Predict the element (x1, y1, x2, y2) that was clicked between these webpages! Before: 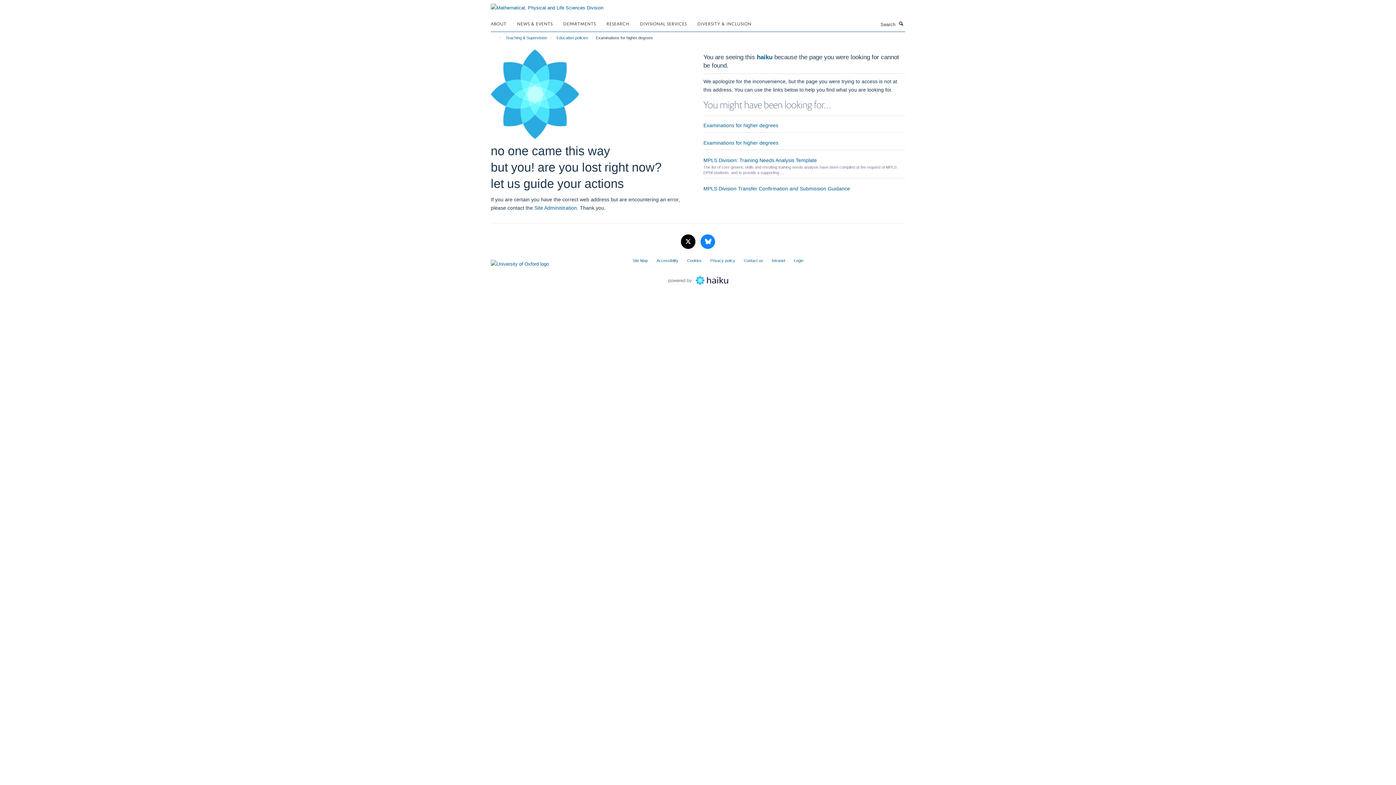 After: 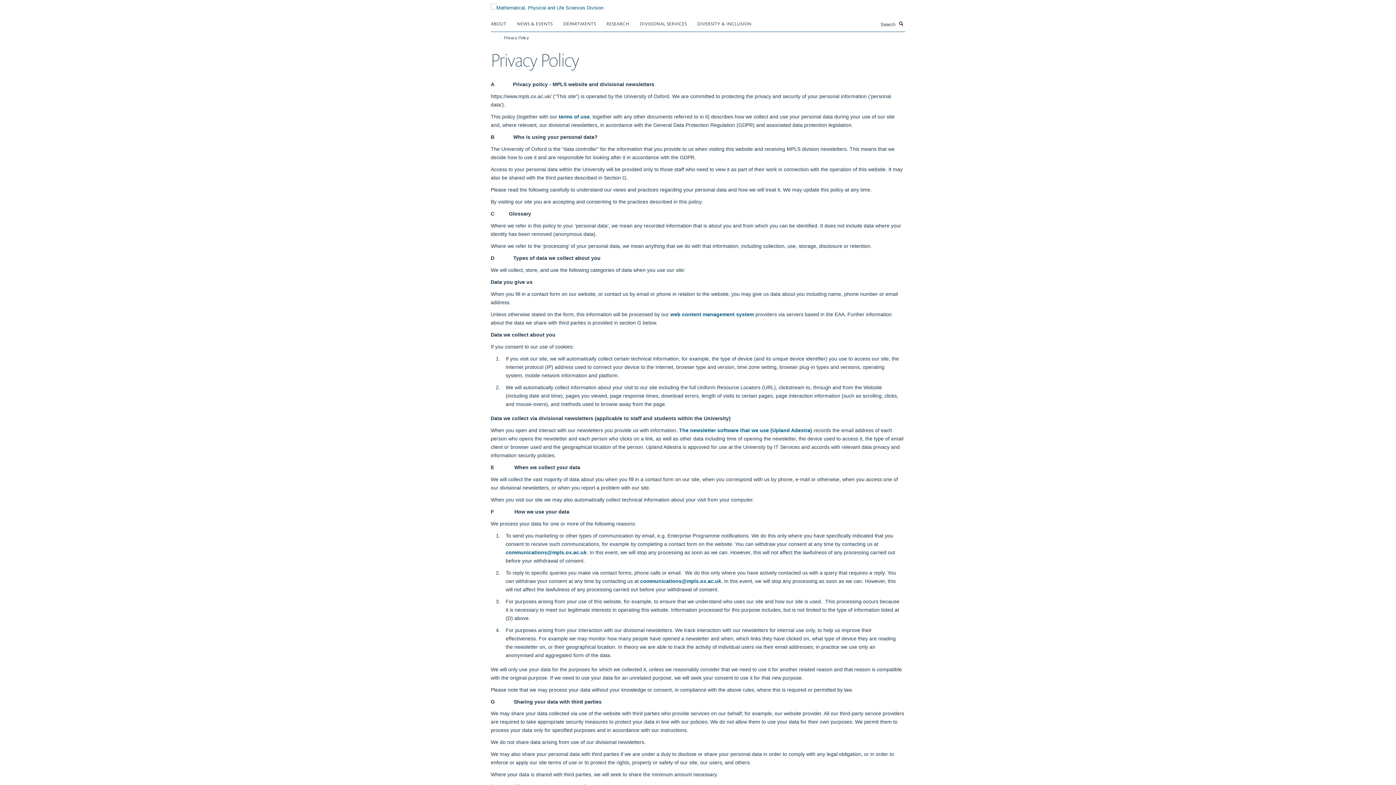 Action: label: Privacy policy bbox: (710, 258, 735, 262)